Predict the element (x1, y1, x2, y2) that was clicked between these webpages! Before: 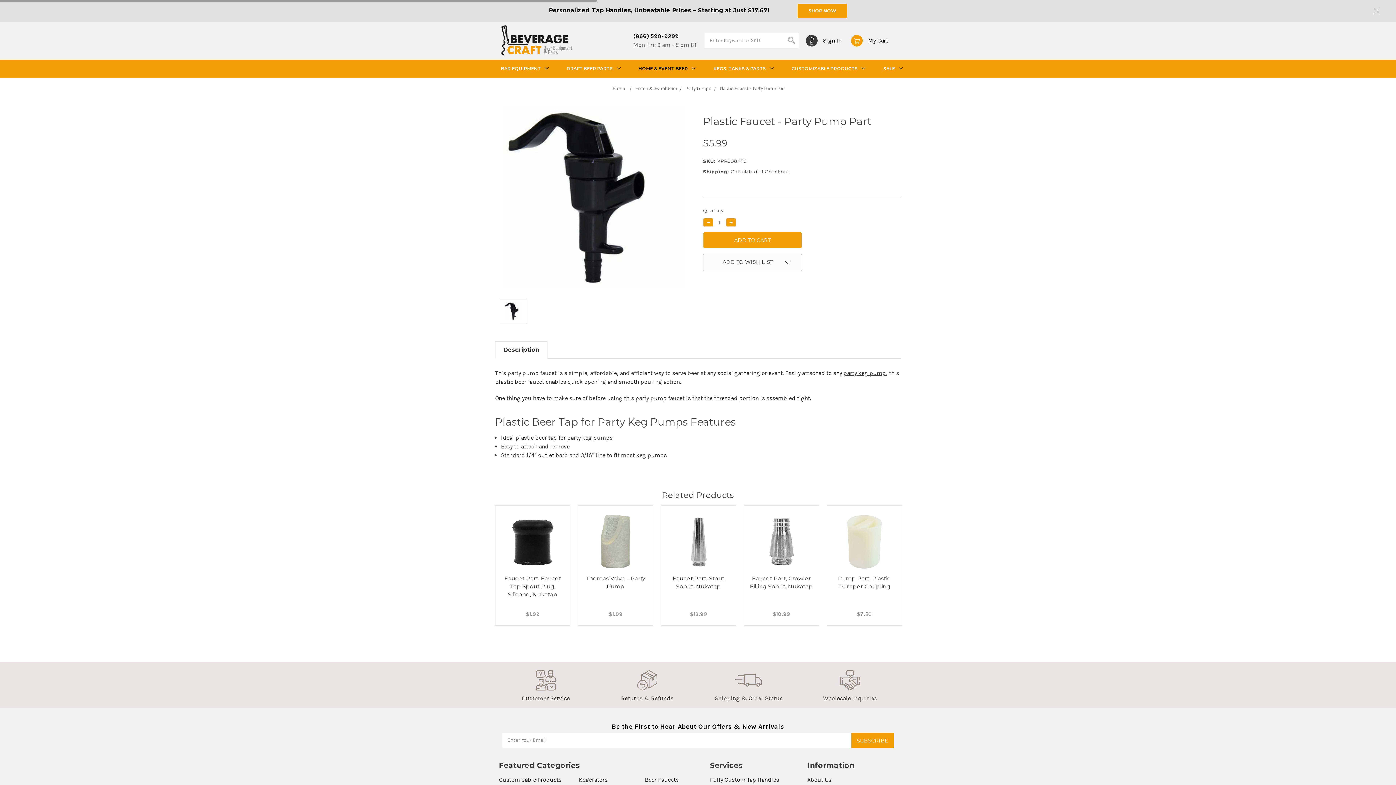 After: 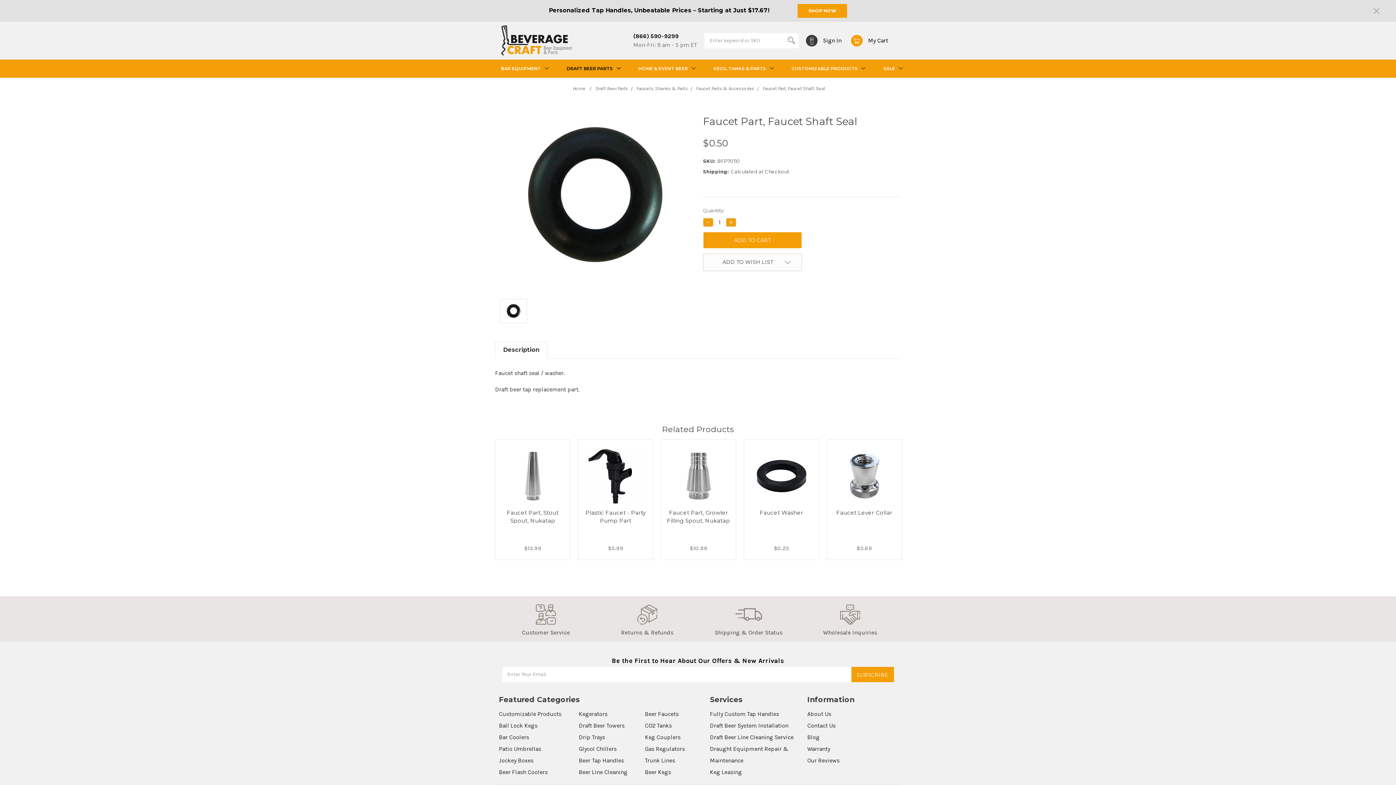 Action: bbox: (582, 512, 640, 571)